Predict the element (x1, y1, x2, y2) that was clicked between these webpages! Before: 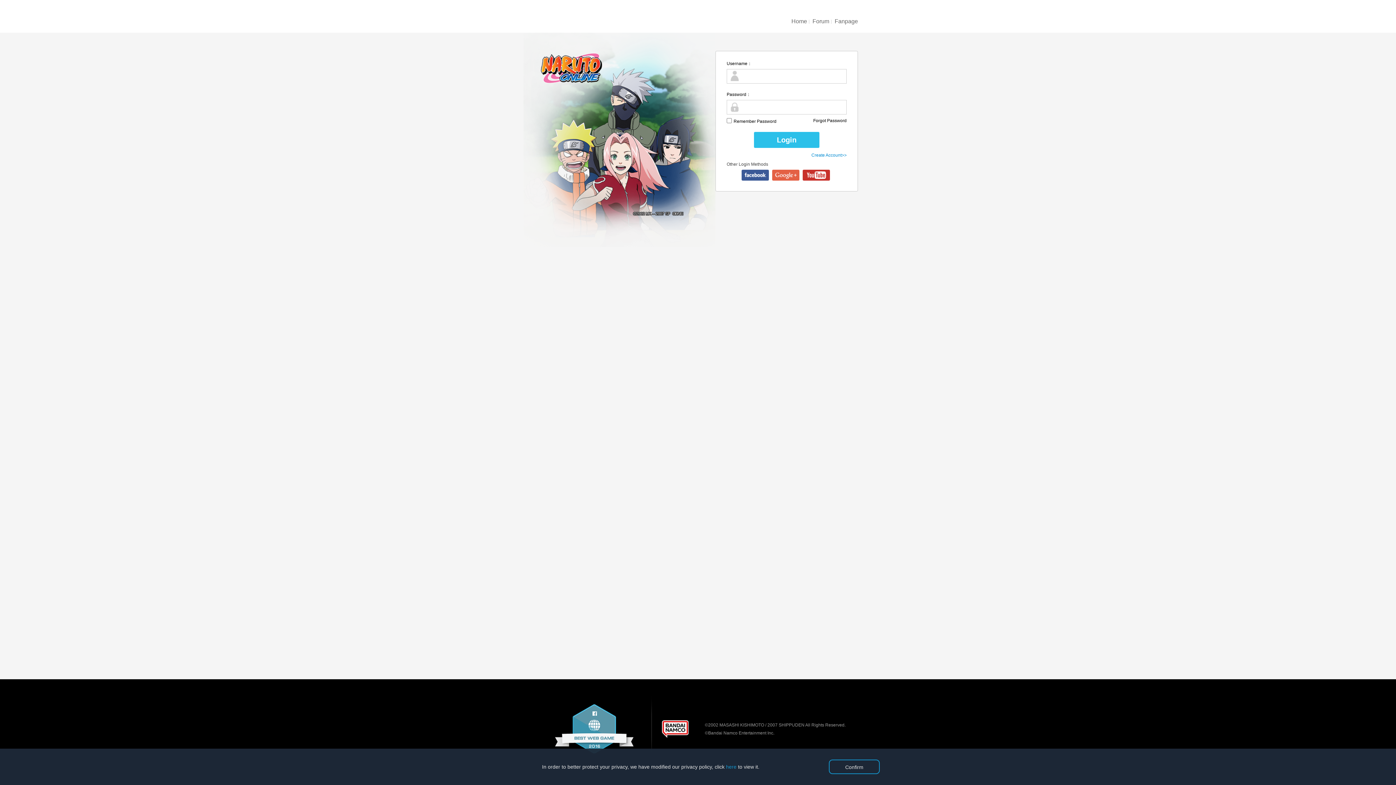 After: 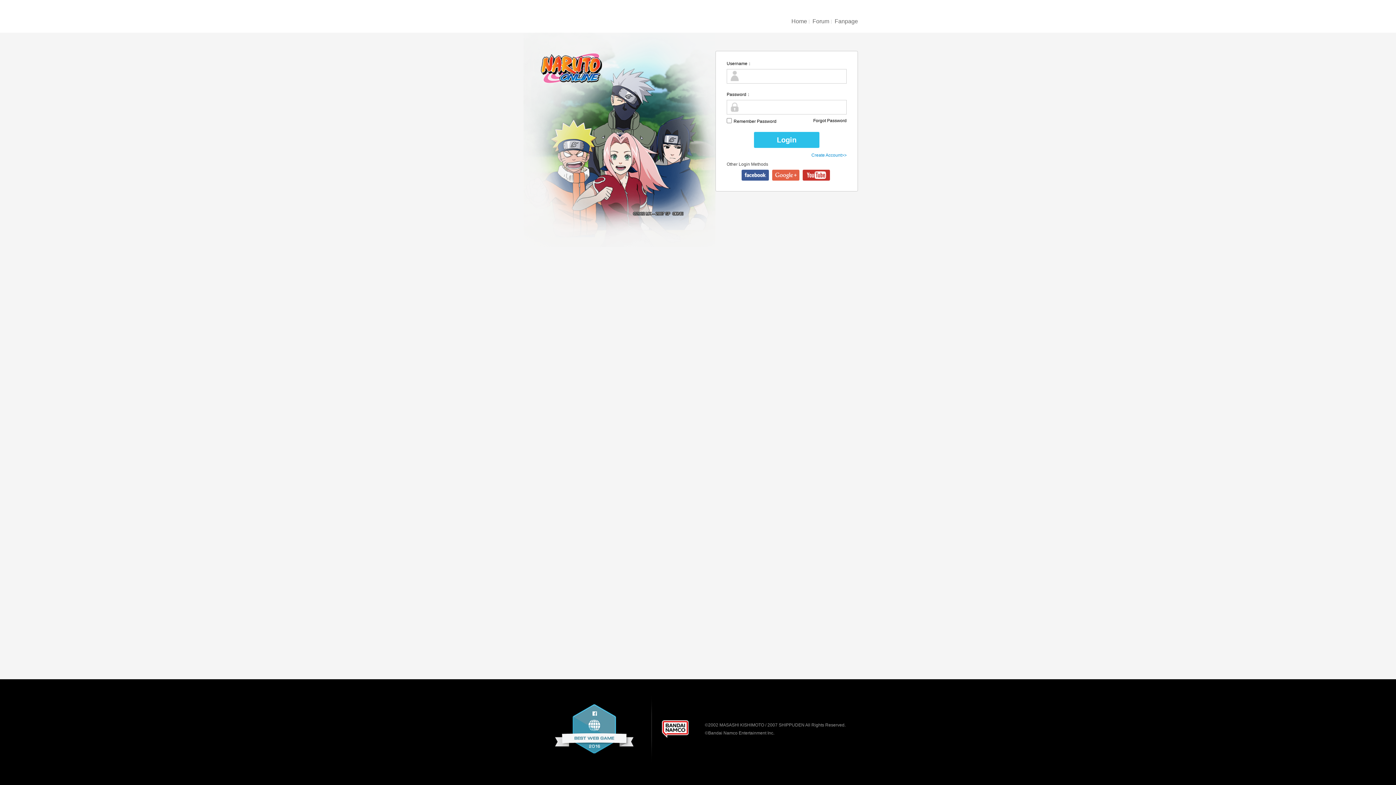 Action: bbox: (829, 760, 880, 774) label: Confirm